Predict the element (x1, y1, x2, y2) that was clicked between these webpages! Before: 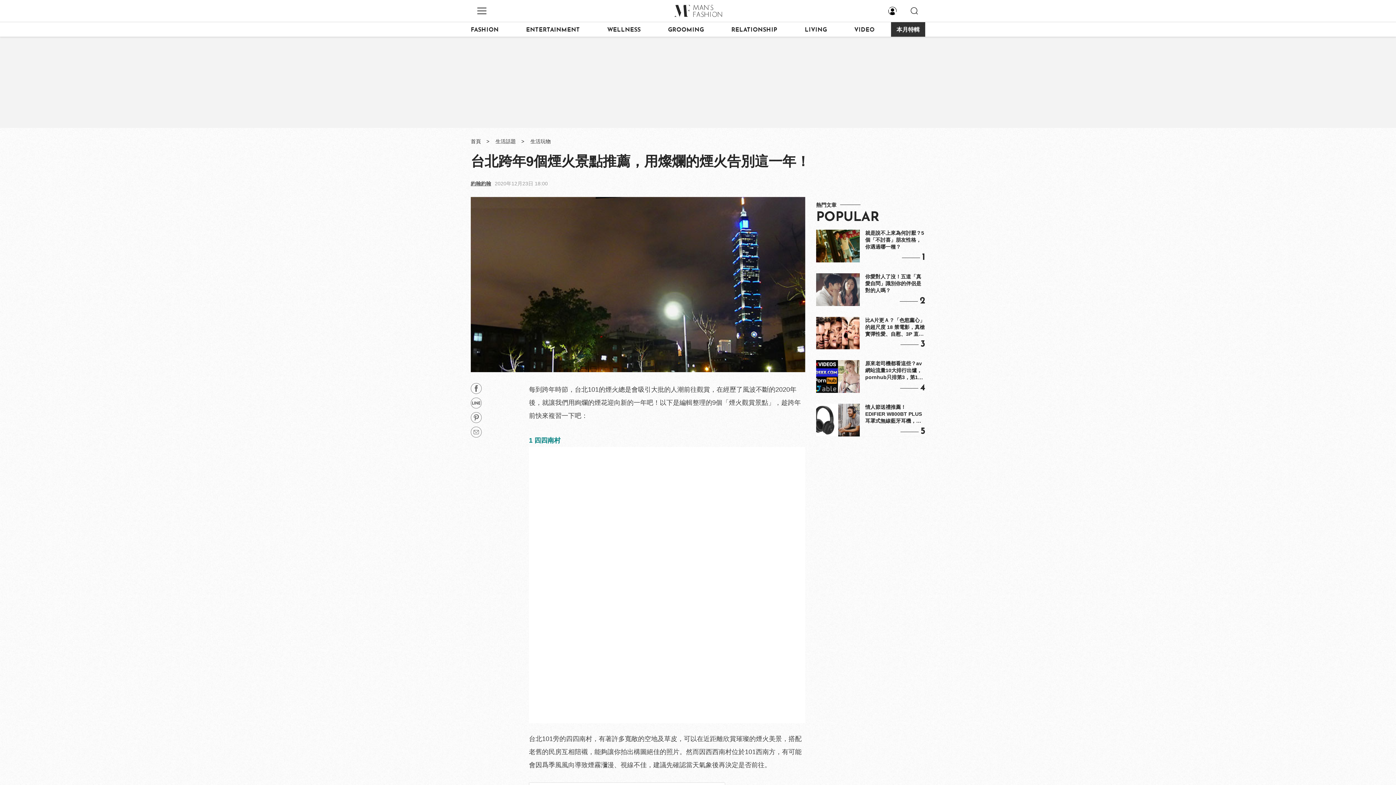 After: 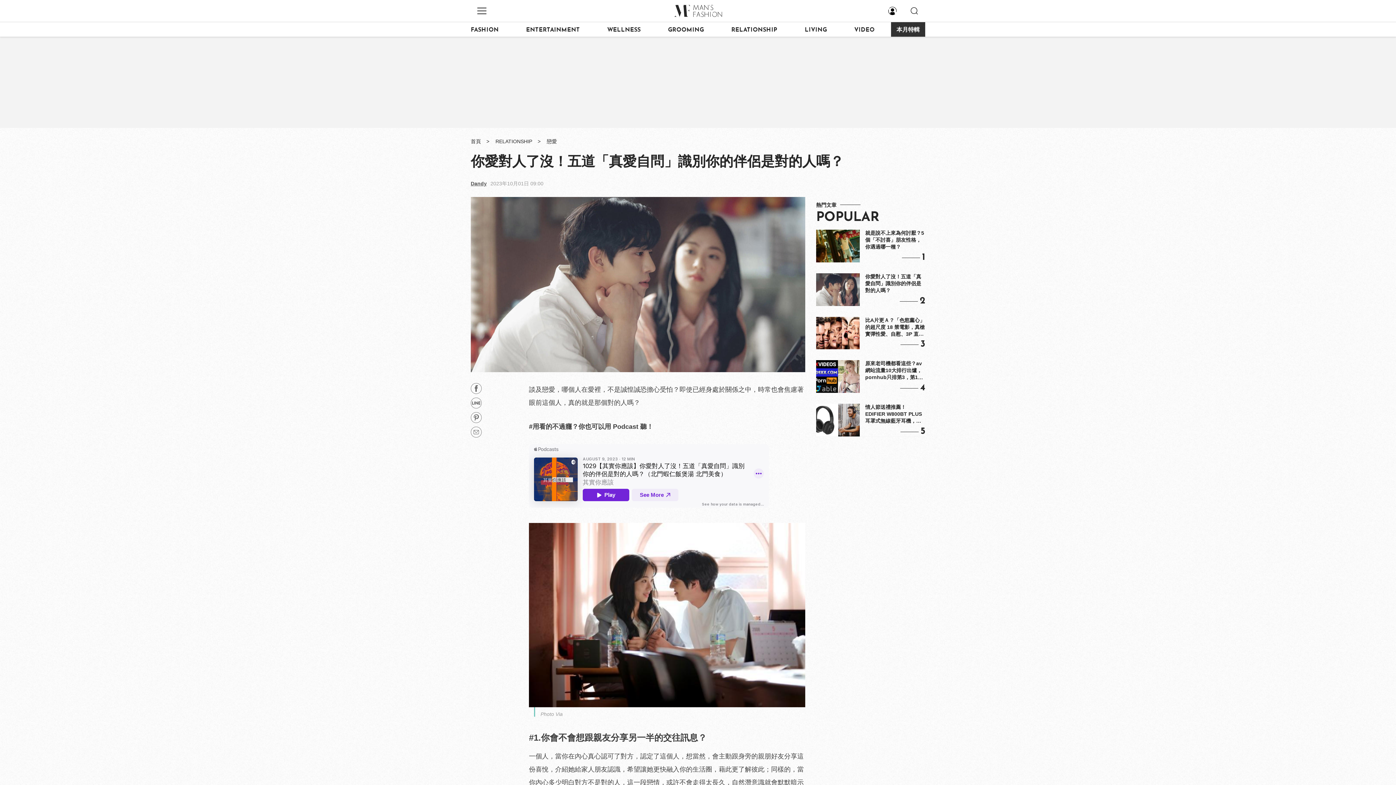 Action: bbox: (865, 273, 925, 294) label: 你愛對人了沒！五道「真愛自問」識別你的伴侶是對的人嗎？